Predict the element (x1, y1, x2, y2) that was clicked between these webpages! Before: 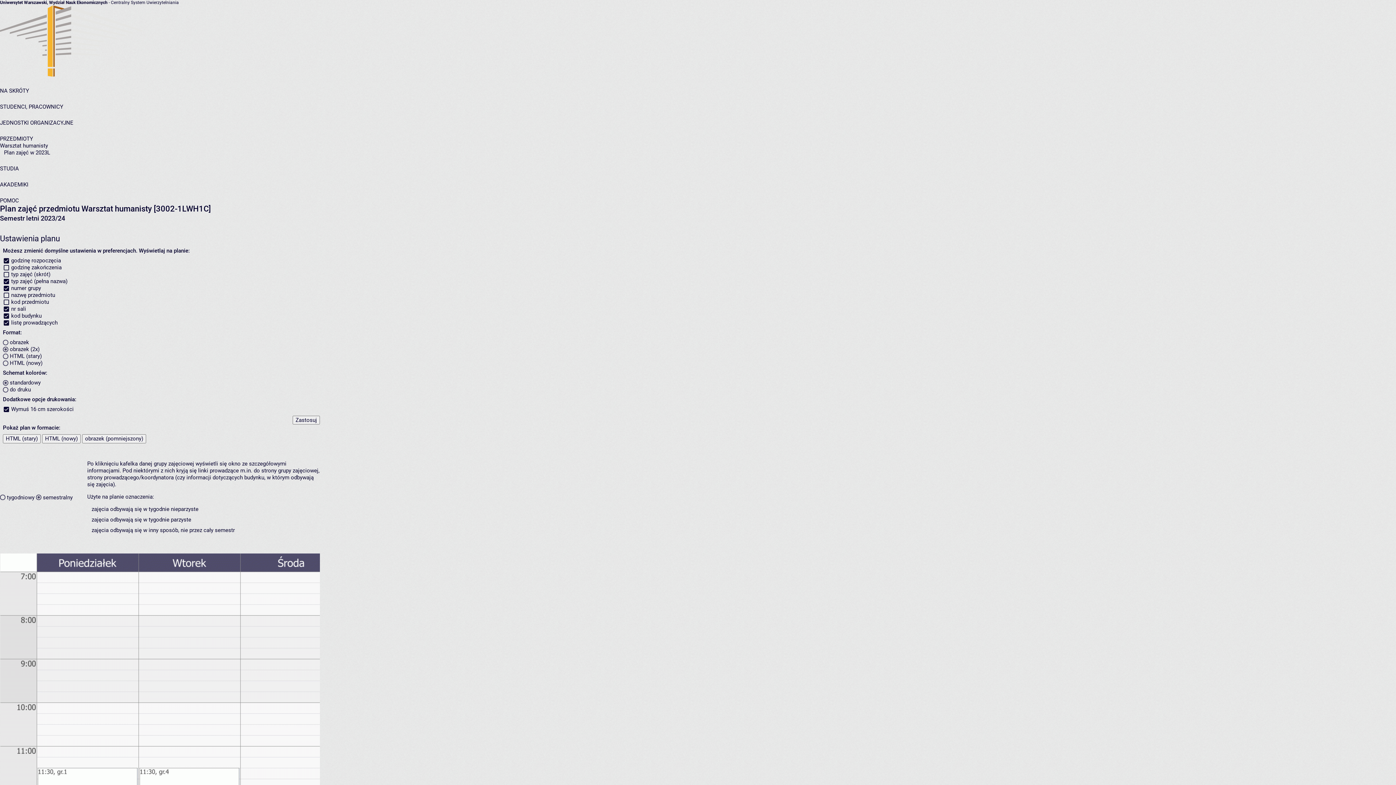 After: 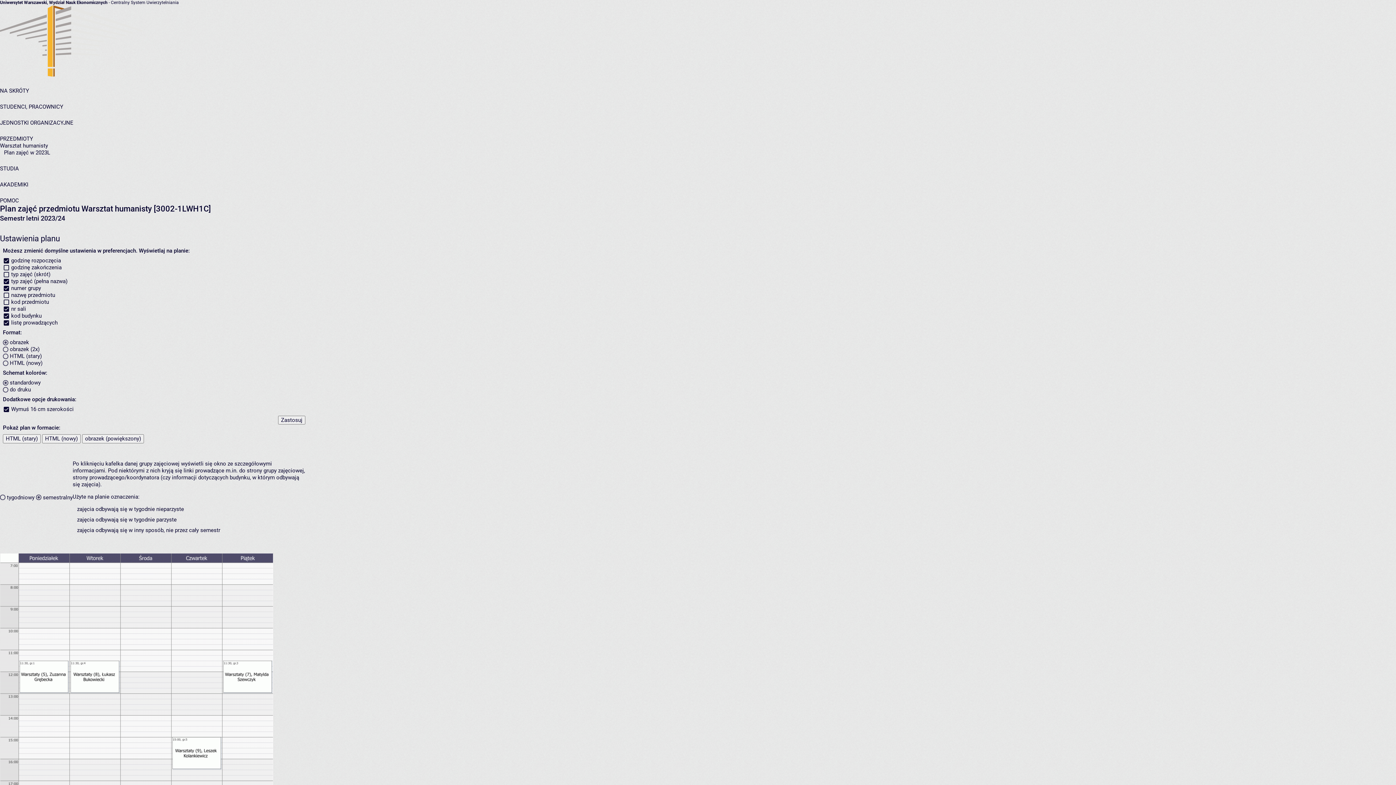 Action: bbox: (82, 434, 146, 443) label: obrazek (pomniejszony)